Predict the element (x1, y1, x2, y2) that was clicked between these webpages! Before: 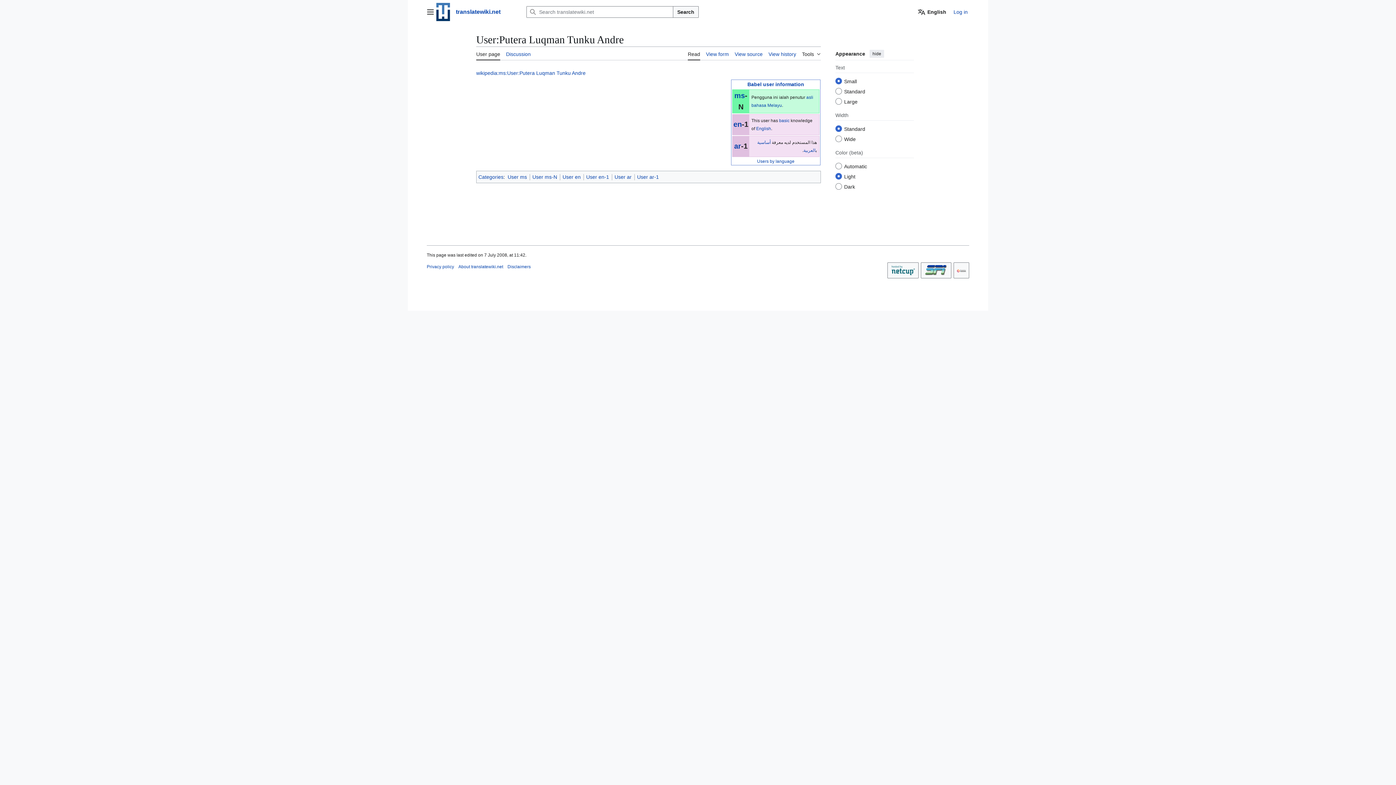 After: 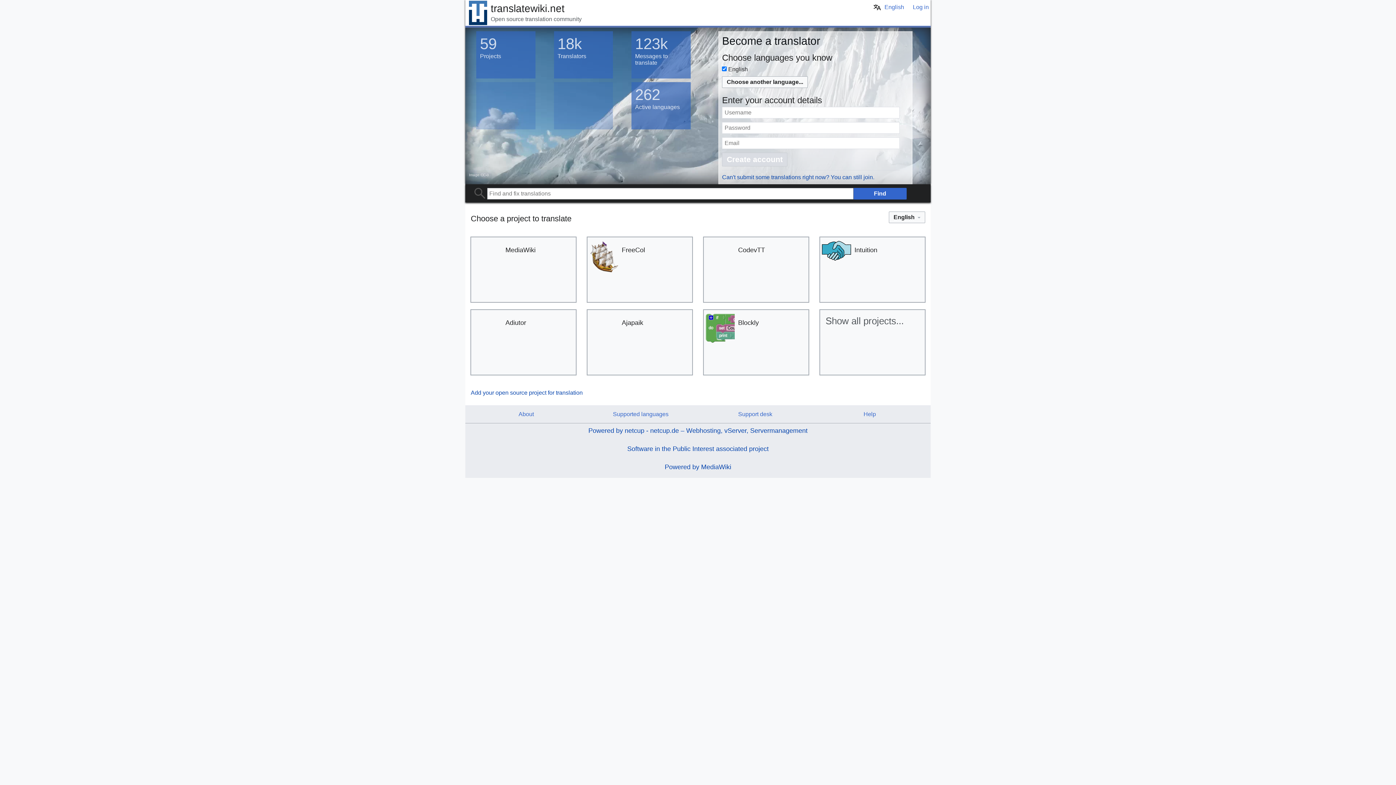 Action: bbox: (434, 2, 500, 21) label: translatewiki.net